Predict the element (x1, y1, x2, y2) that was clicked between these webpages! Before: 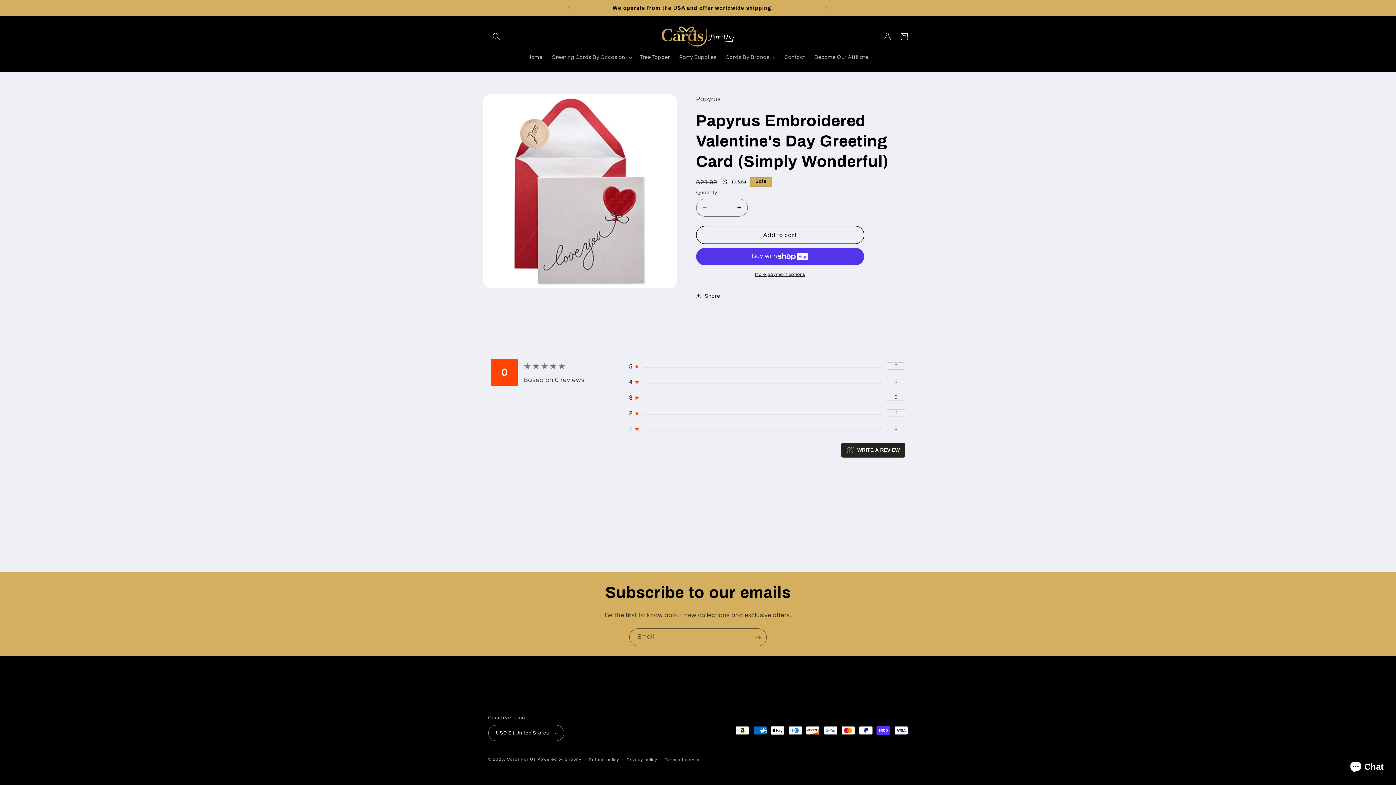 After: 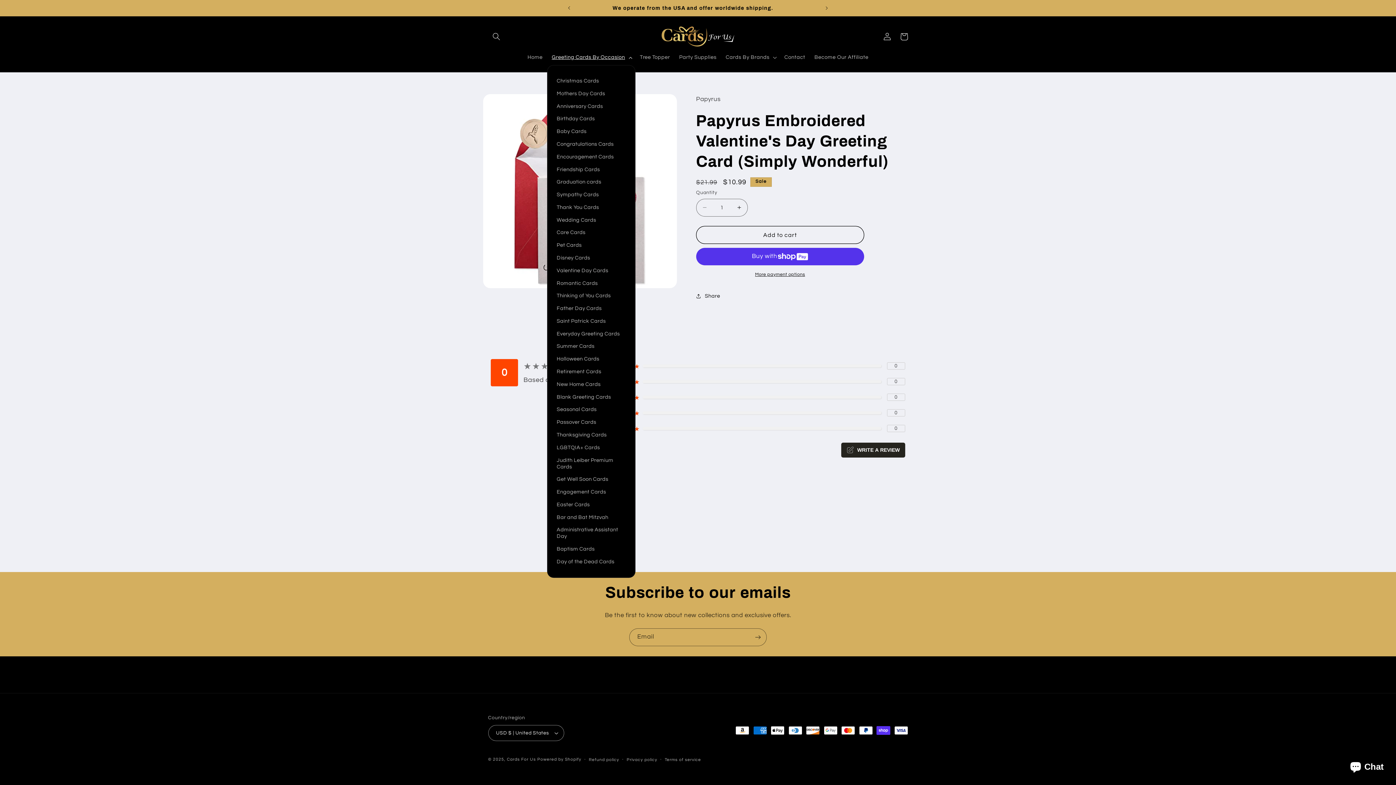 Action: bbox: (547, 49, 635, 65) label: Greeting Cards By Occasion